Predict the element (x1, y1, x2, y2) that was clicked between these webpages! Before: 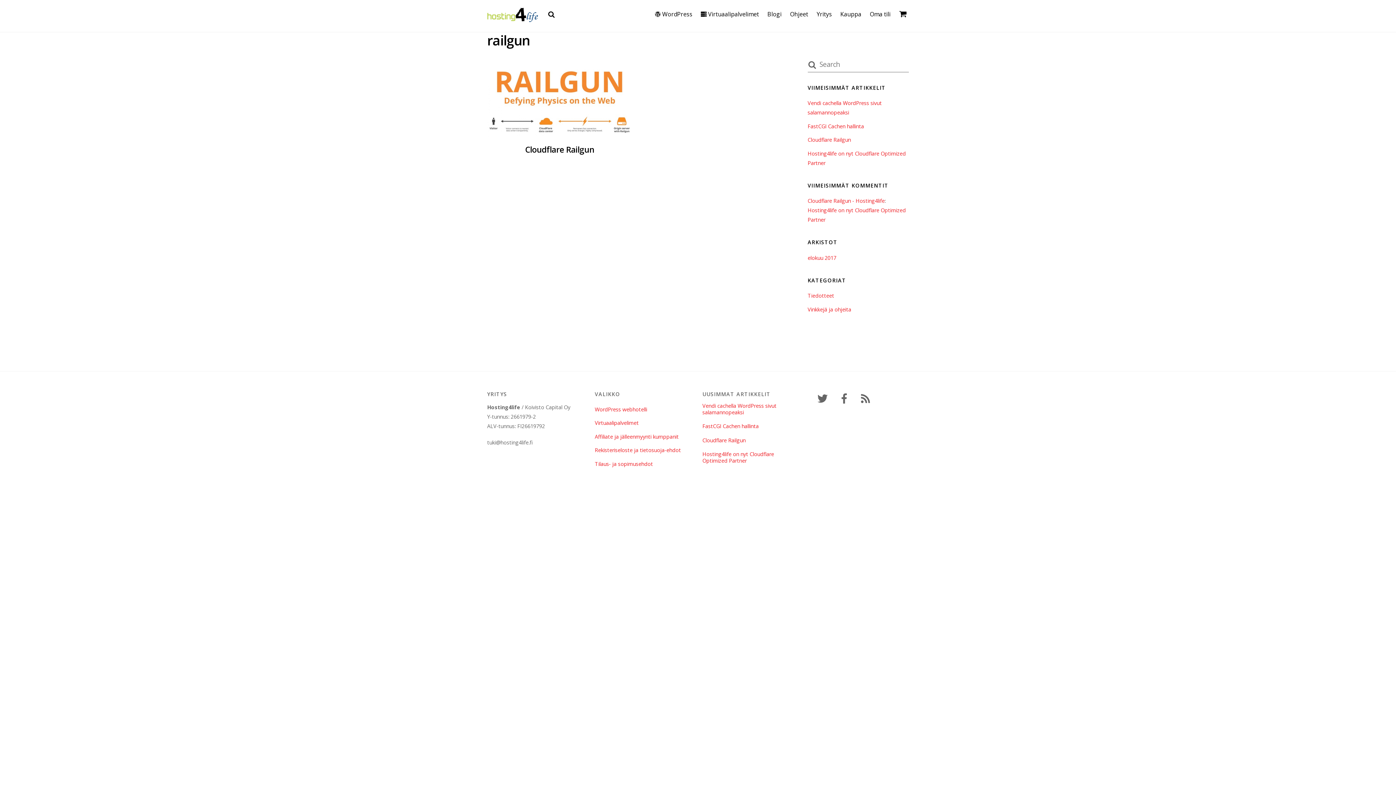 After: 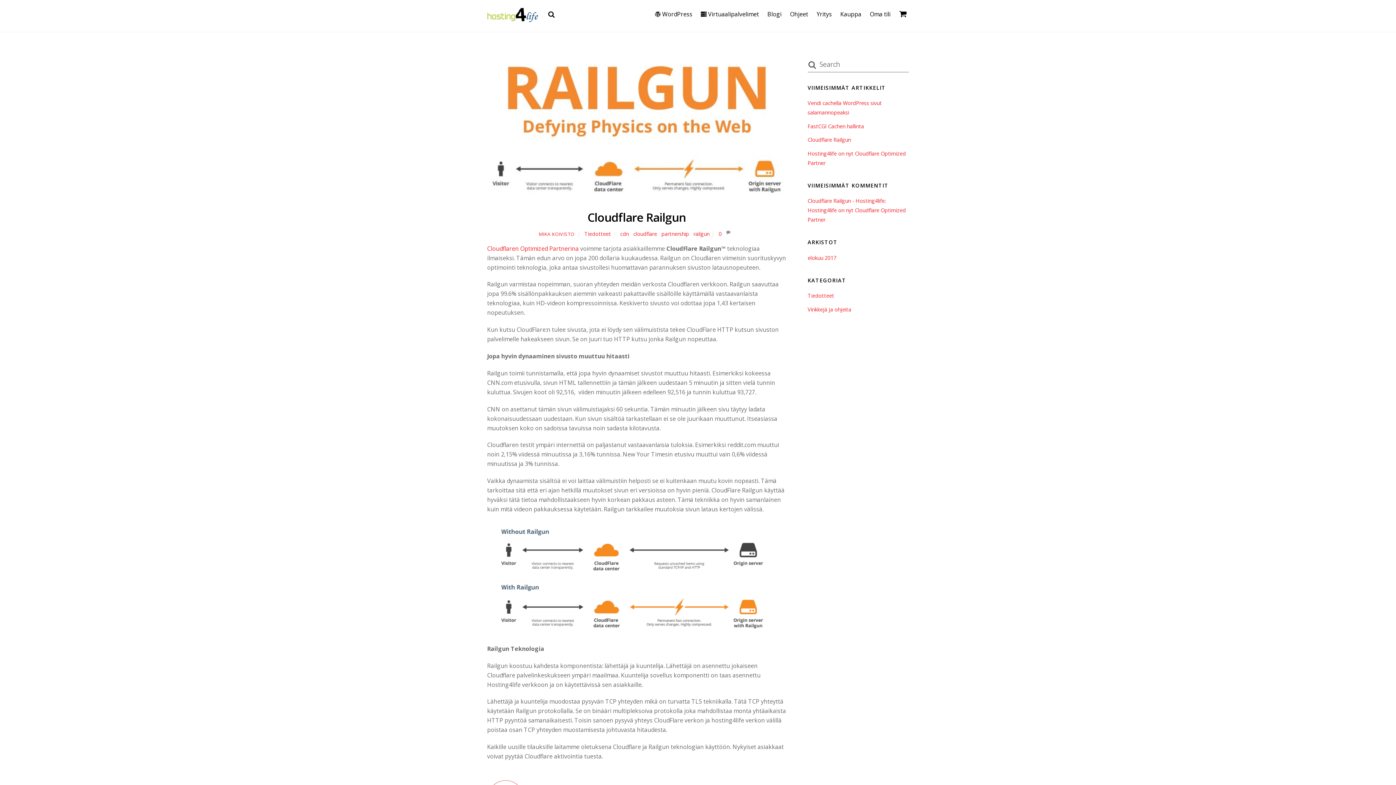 Action: bbox: (487, 129, 632, 137)